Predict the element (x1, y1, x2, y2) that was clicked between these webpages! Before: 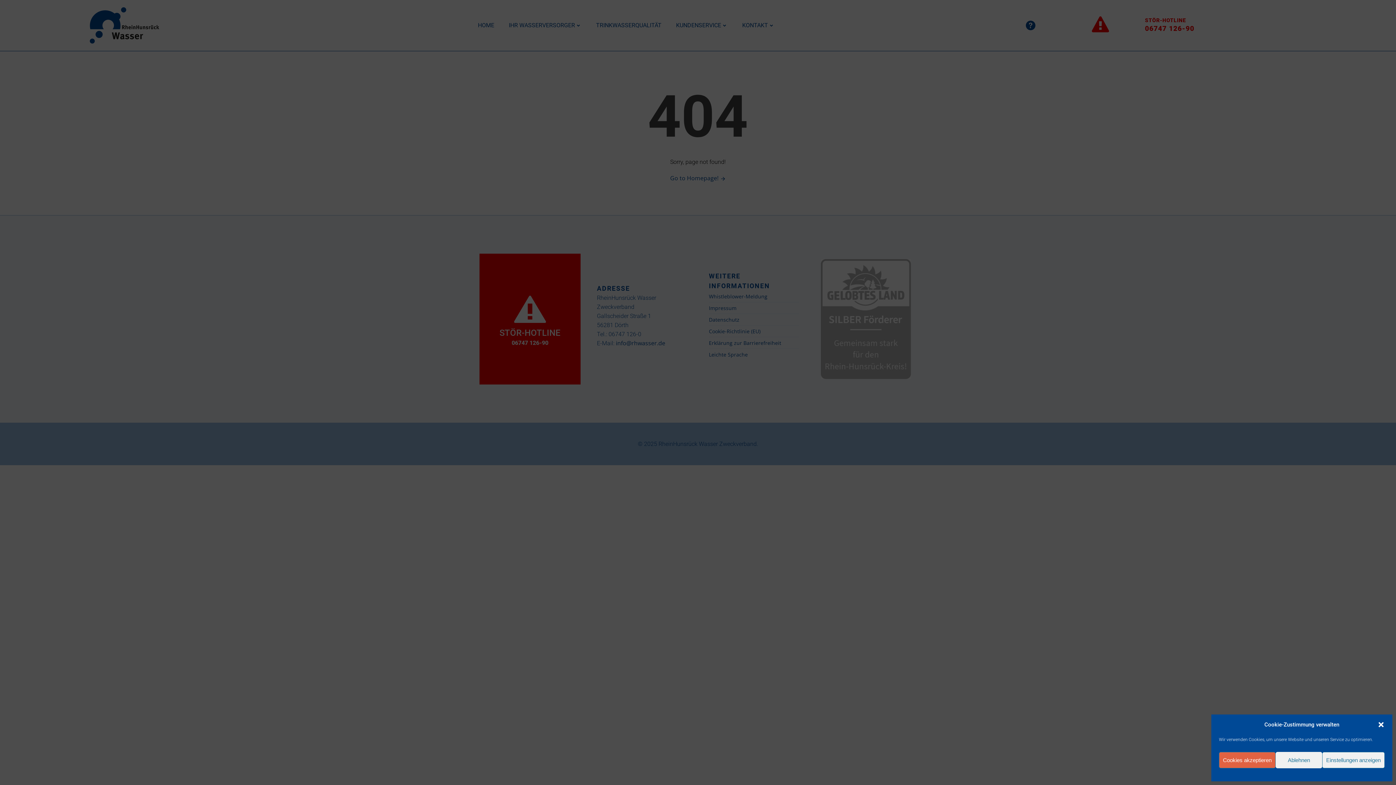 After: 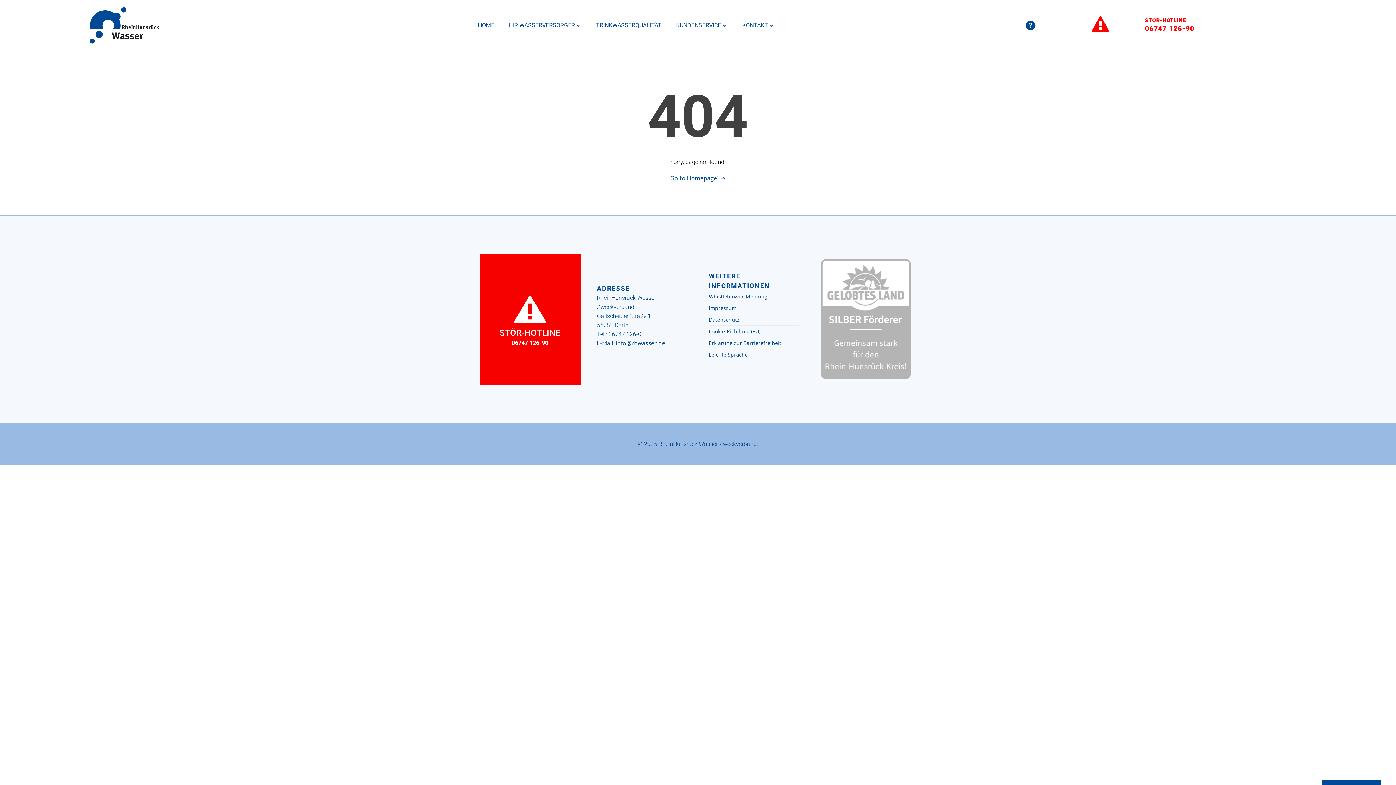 Action: label: Ablehnen bbox: (1276, 752, 1322, 768)